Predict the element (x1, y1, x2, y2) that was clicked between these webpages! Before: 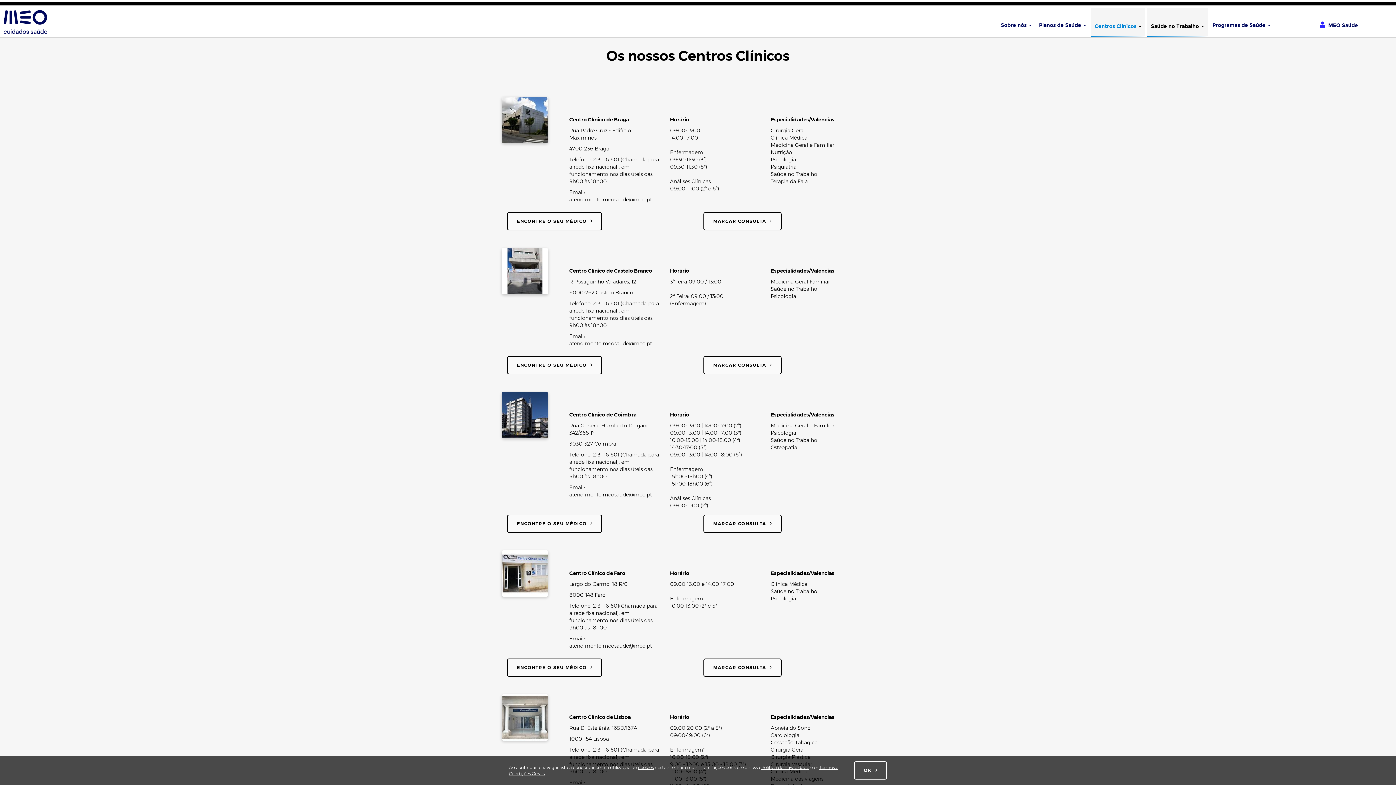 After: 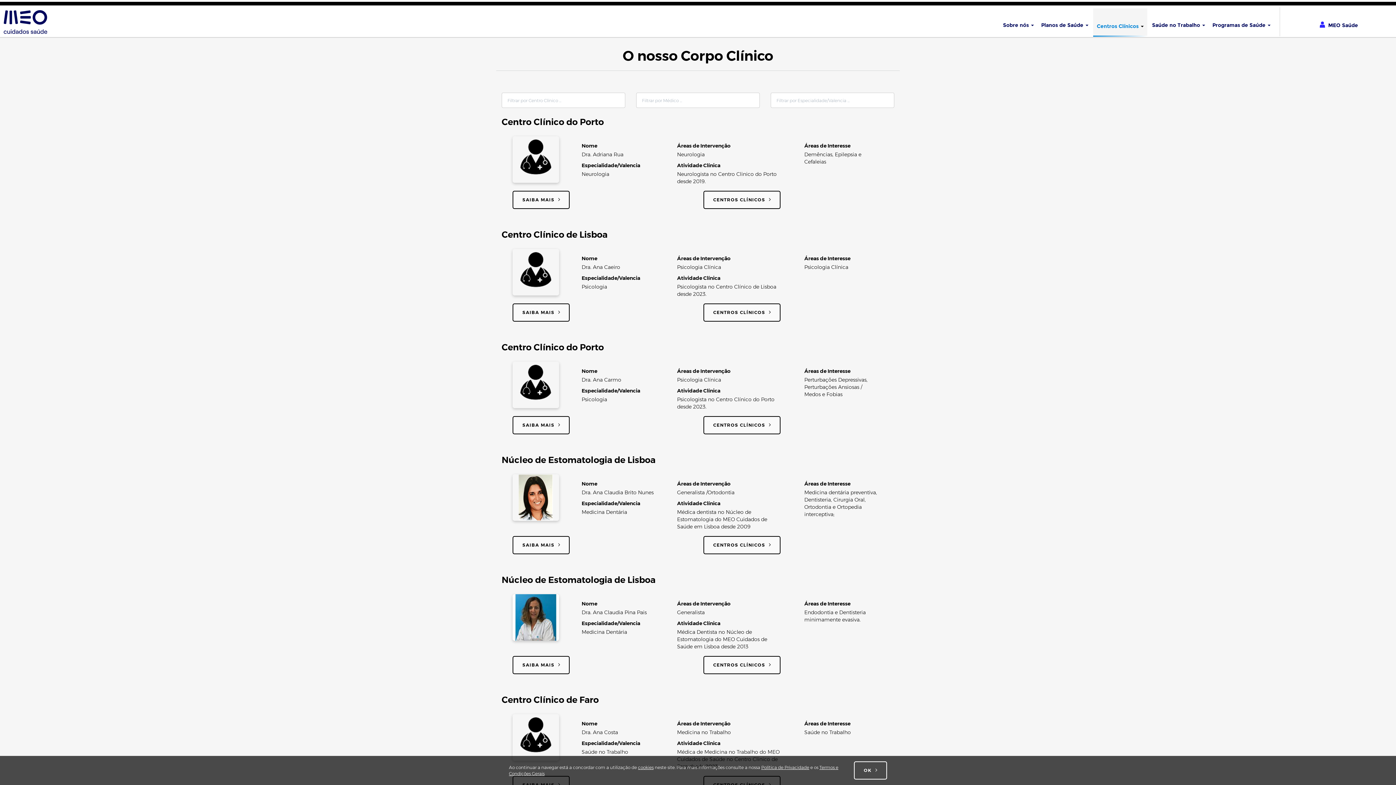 Action: bbox: (507, 356, 602, 374) label: ENCONTRE O SEU MÉDICO